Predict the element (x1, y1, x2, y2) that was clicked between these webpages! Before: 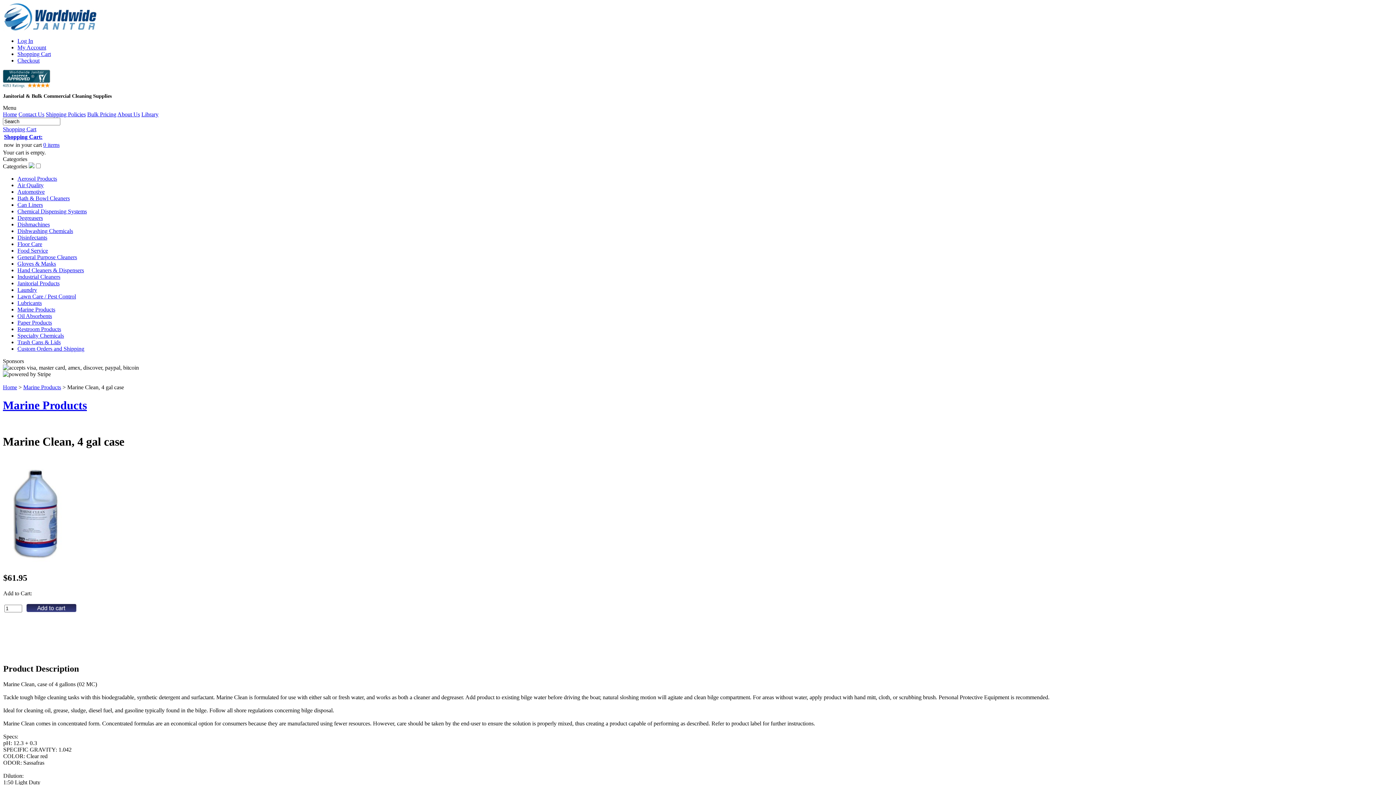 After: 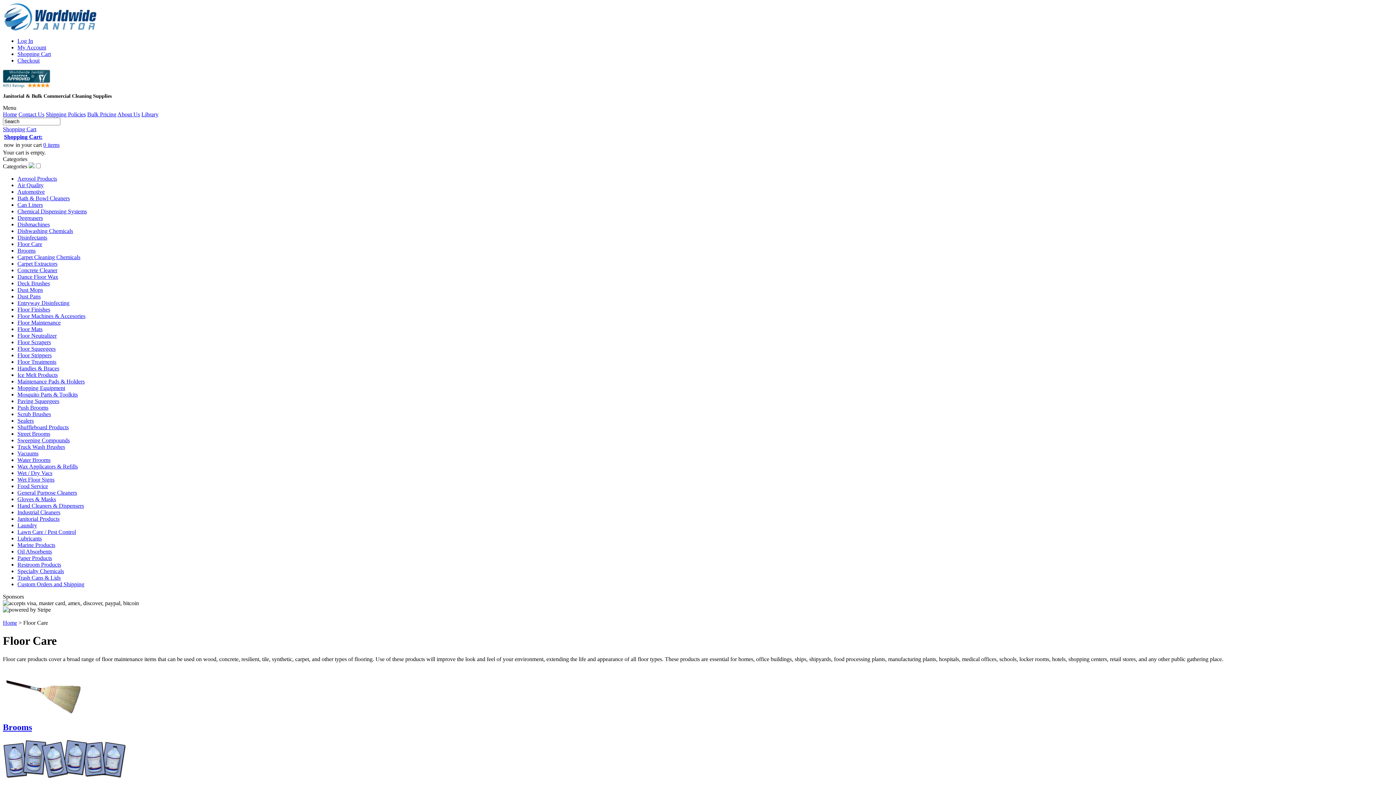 Action: label: Floor Care bbox: (17, 241, 42, 247)